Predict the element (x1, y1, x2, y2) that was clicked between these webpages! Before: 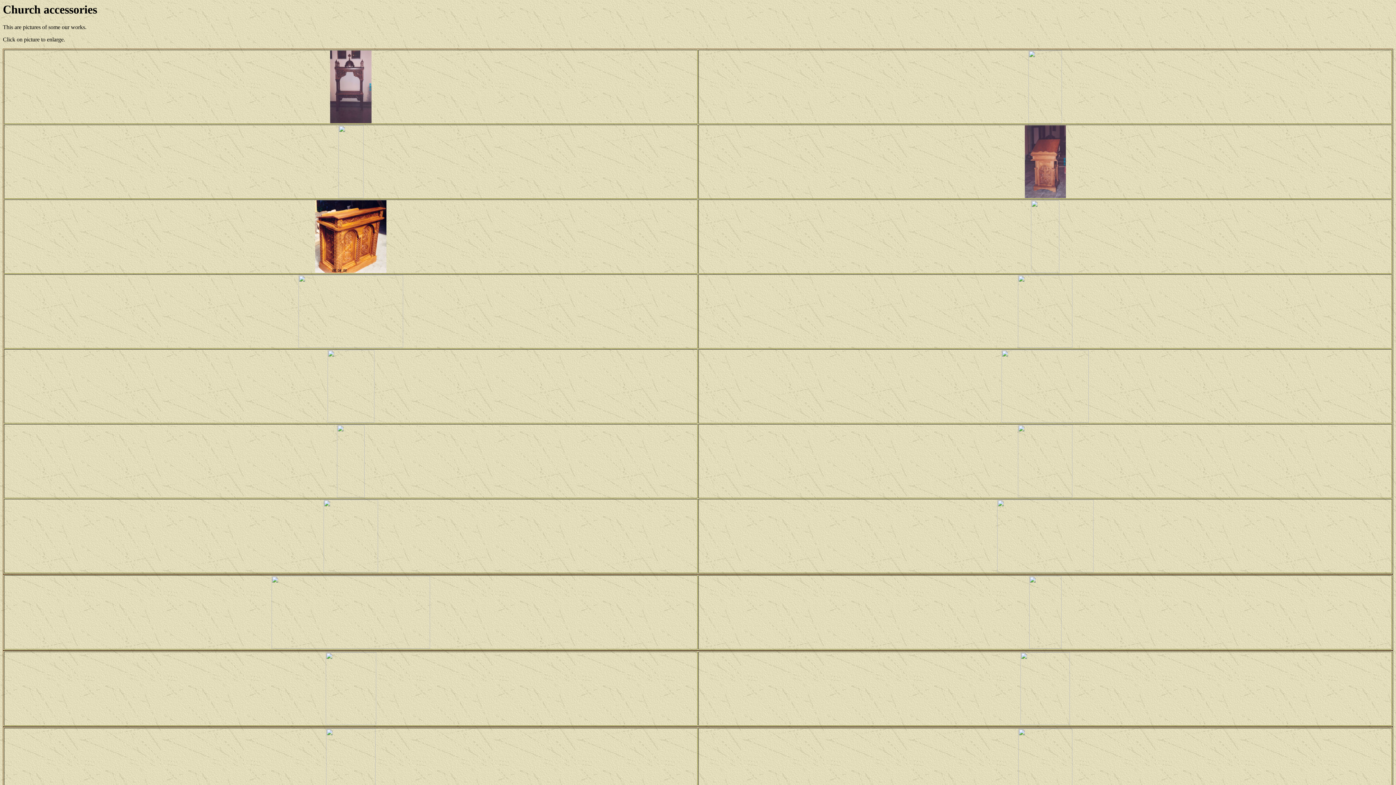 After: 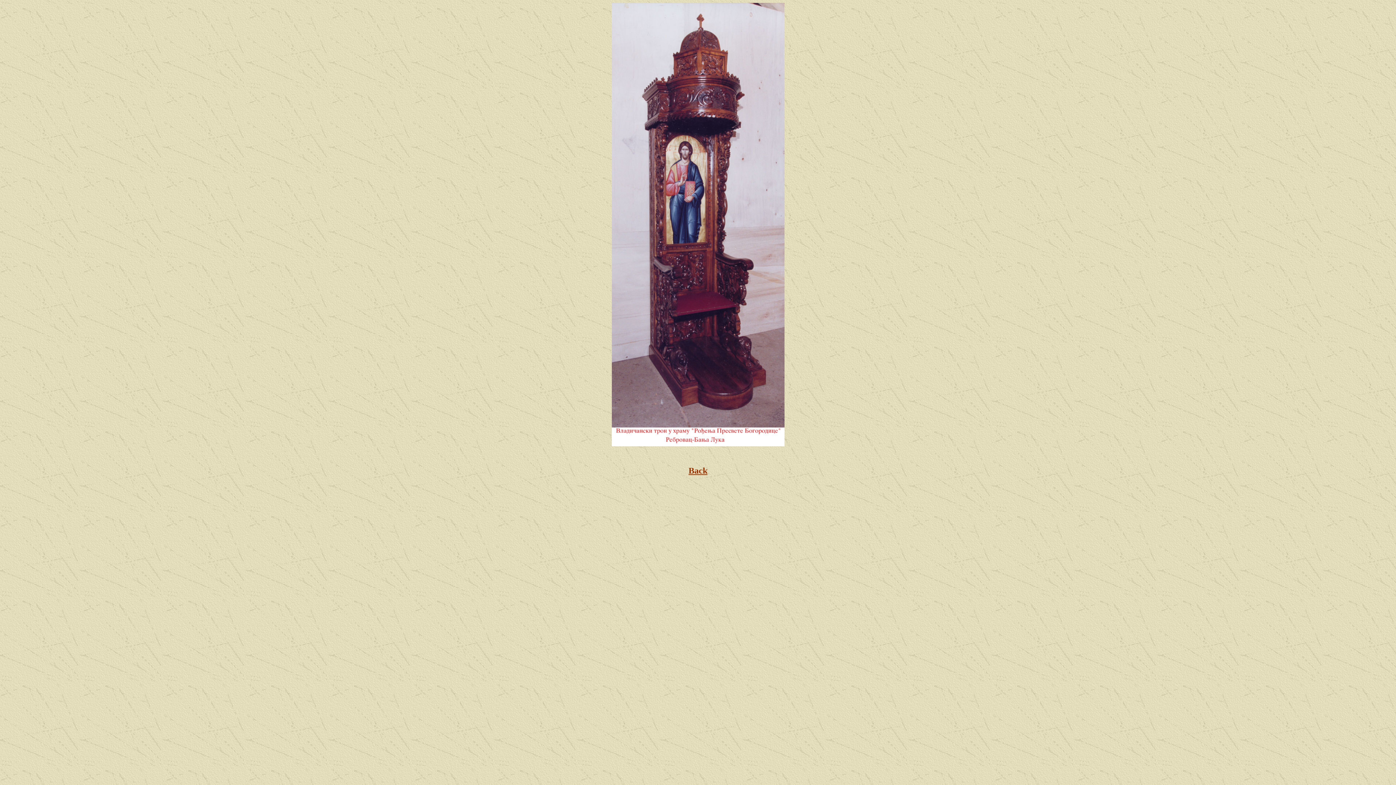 Action: bbox: (1031, 268, 1059, 274)